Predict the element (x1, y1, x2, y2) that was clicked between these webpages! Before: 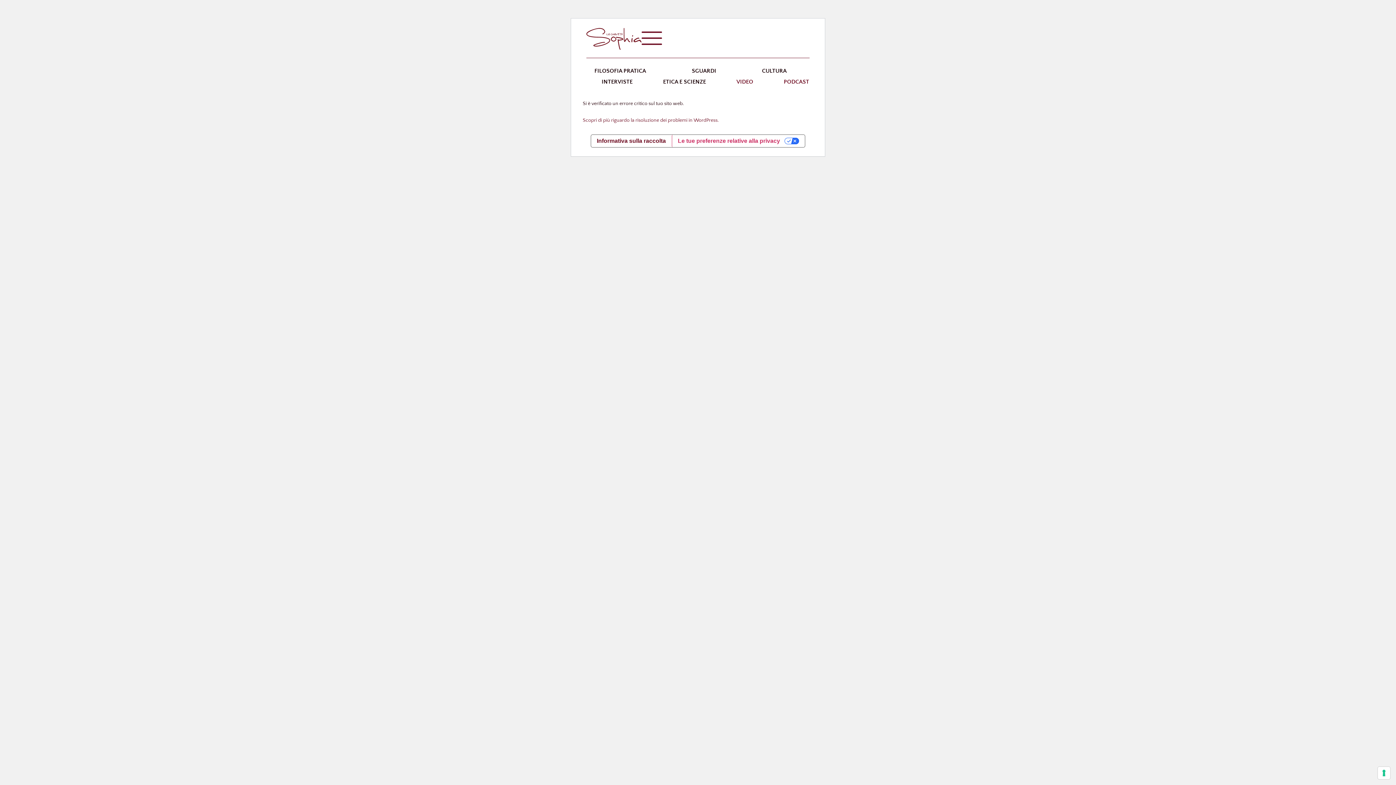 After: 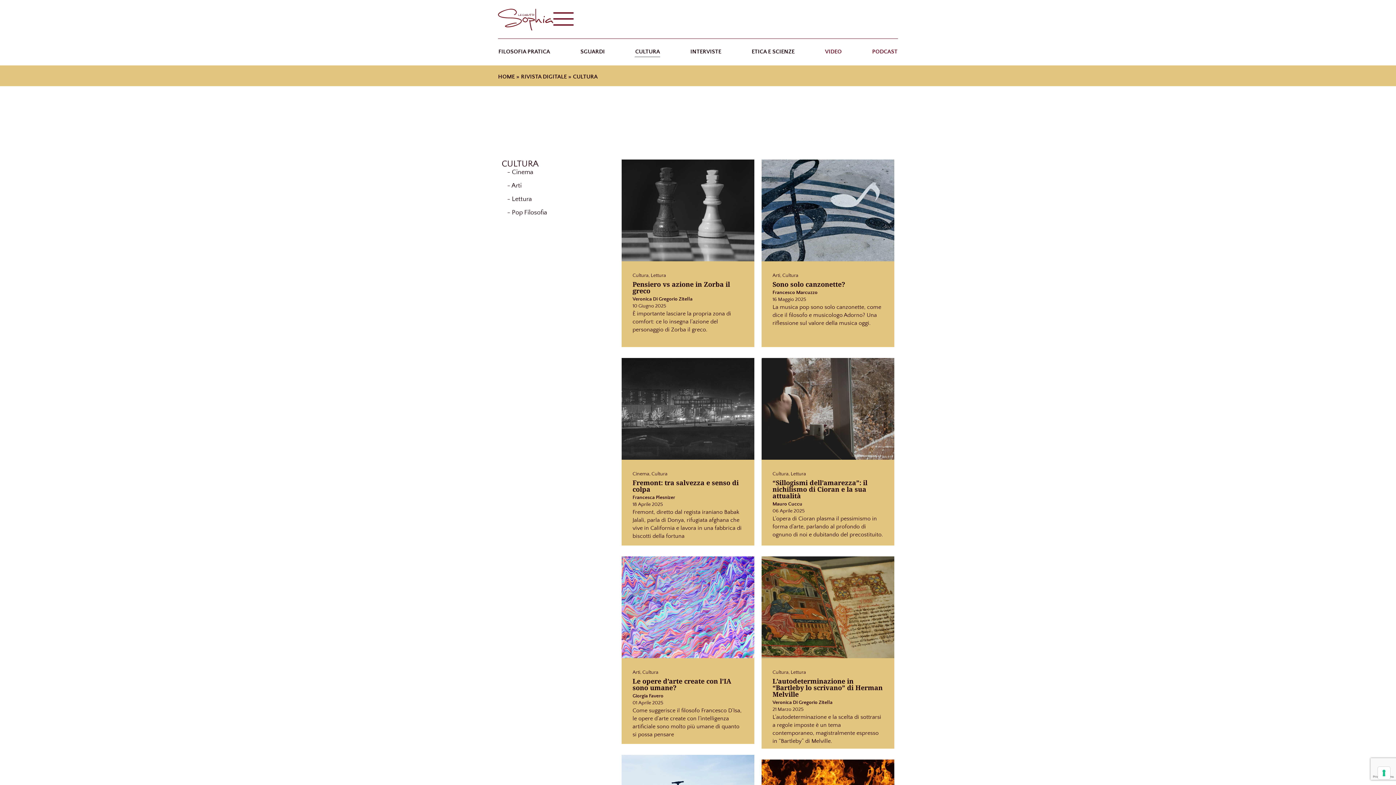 Action: label: CULTURA bbox: (754, 65, 794, 76)